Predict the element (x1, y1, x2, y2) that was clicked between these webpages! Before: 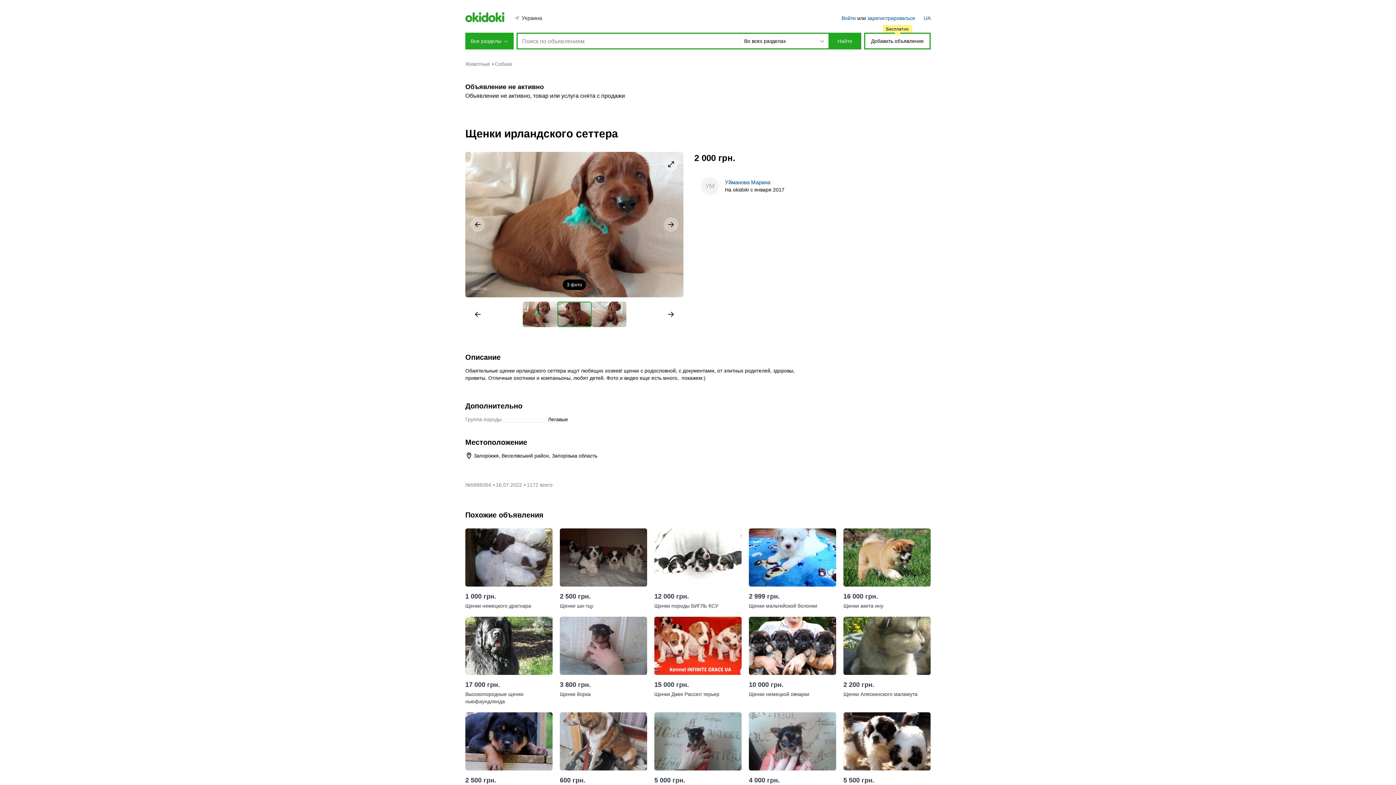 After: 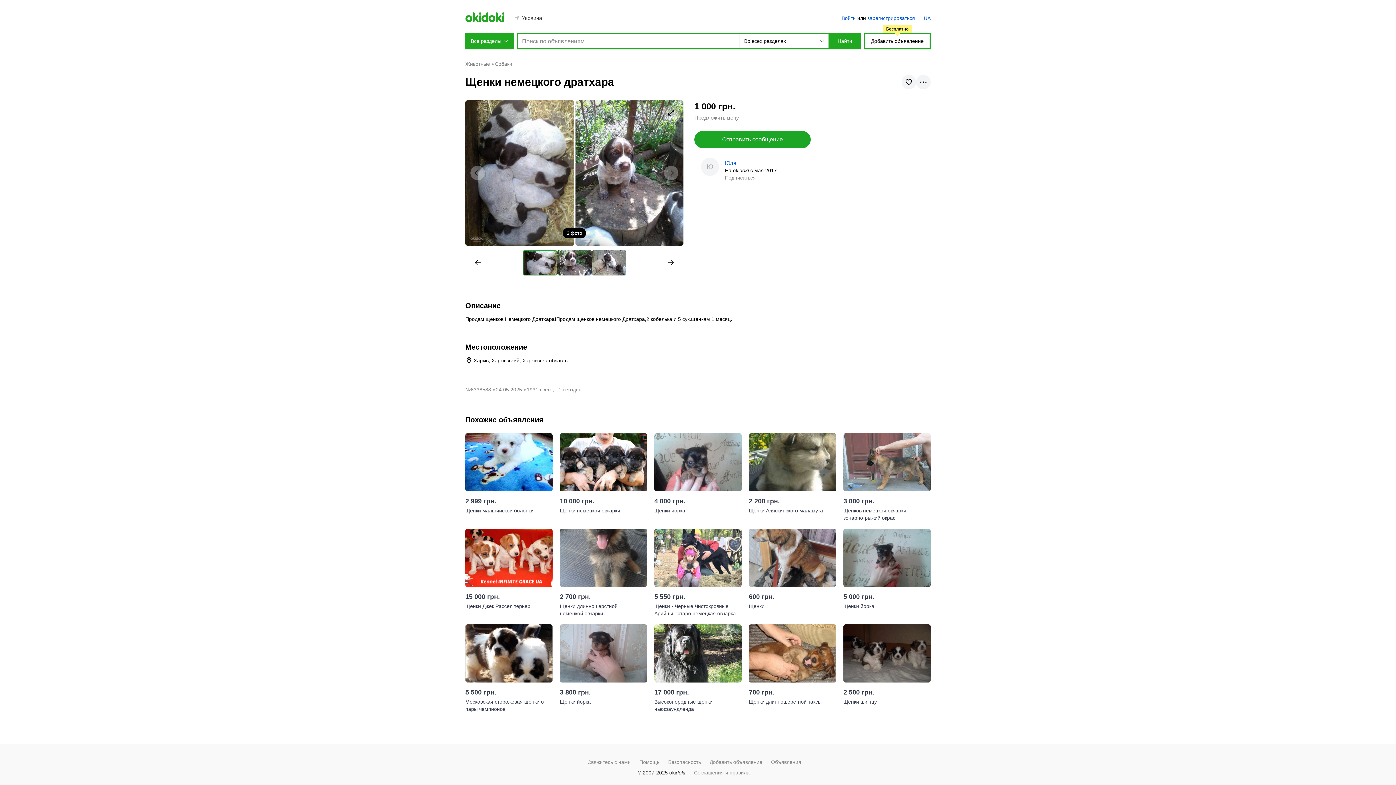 Action: bbox: (465, 528, 552, 586)